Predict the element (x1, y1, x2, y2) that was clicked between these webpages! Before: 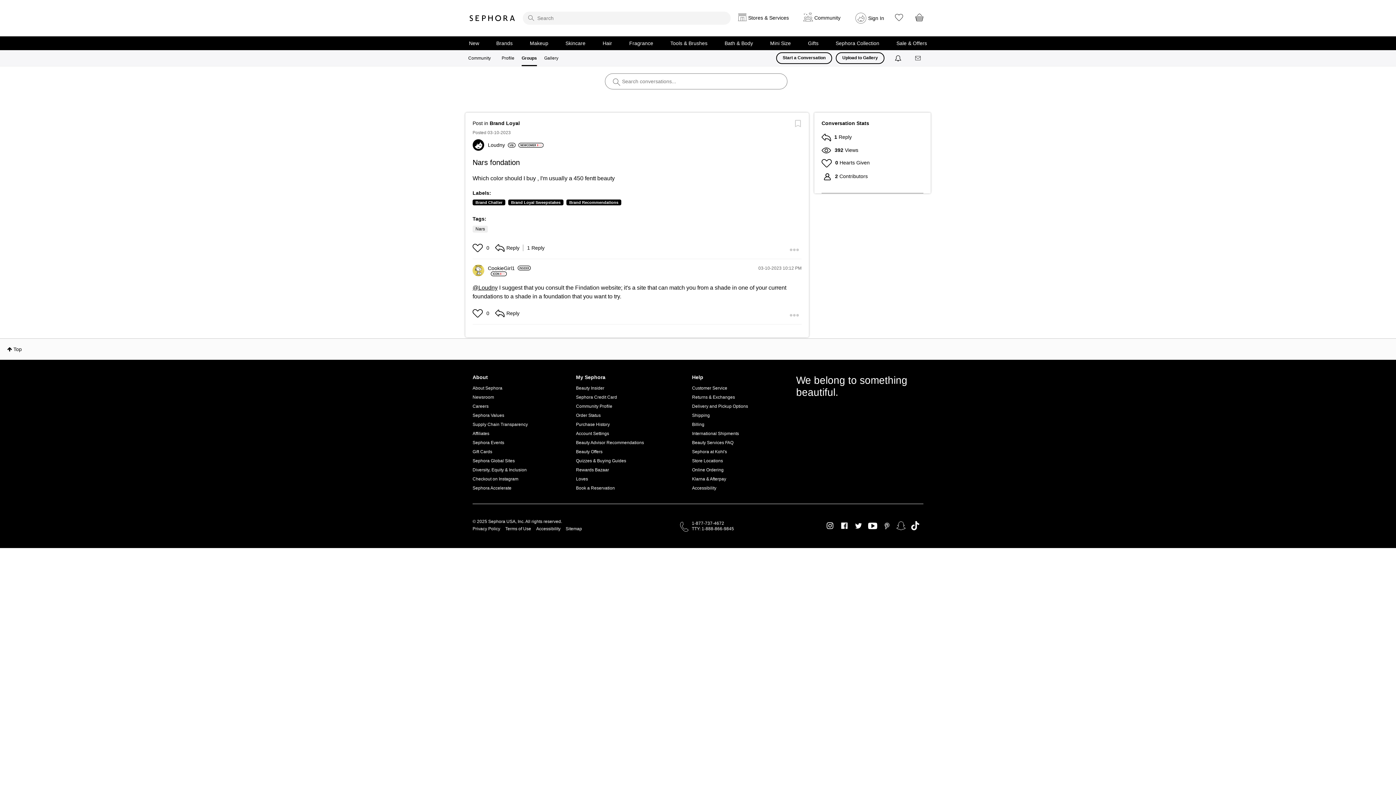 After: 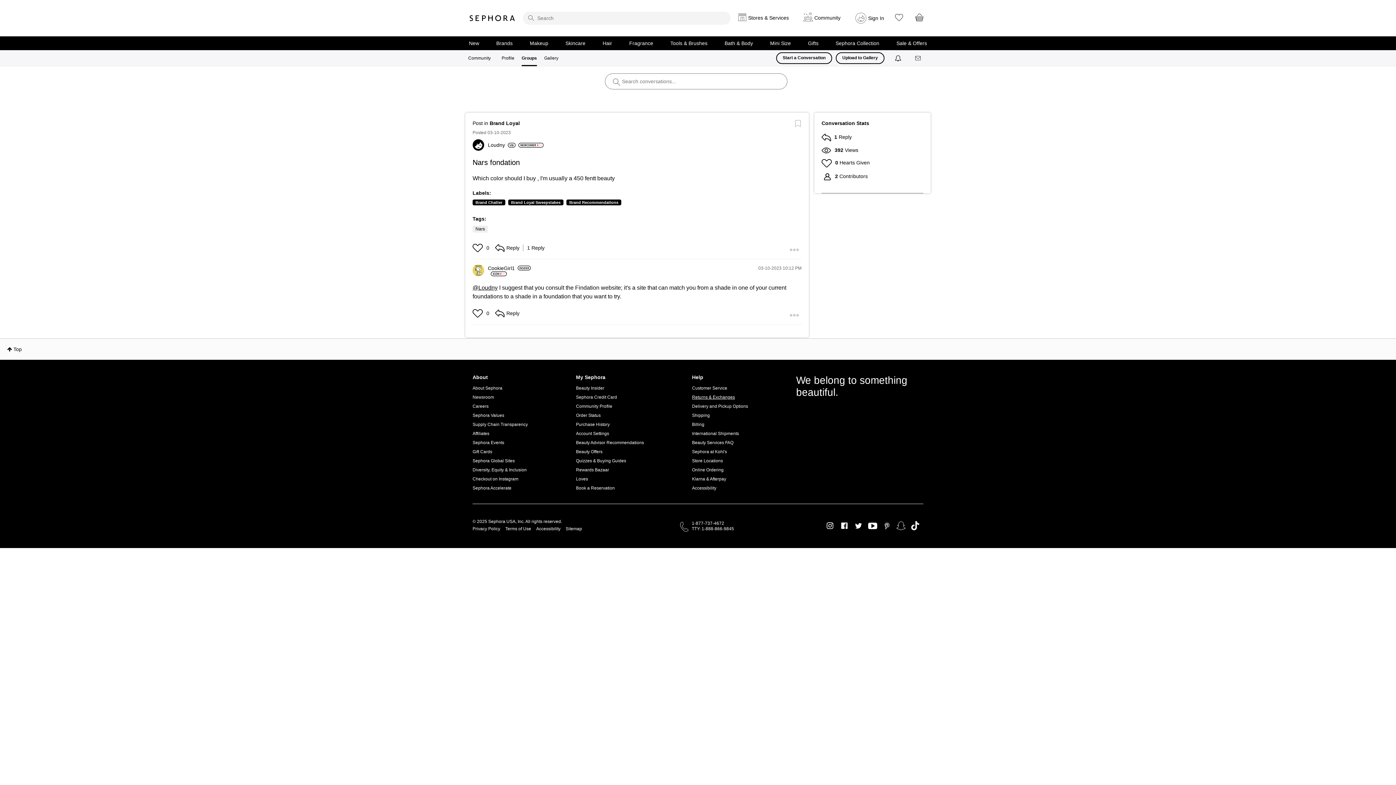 Action: bbox: (692, 393, 748, 402) label: Returns & Exchanges